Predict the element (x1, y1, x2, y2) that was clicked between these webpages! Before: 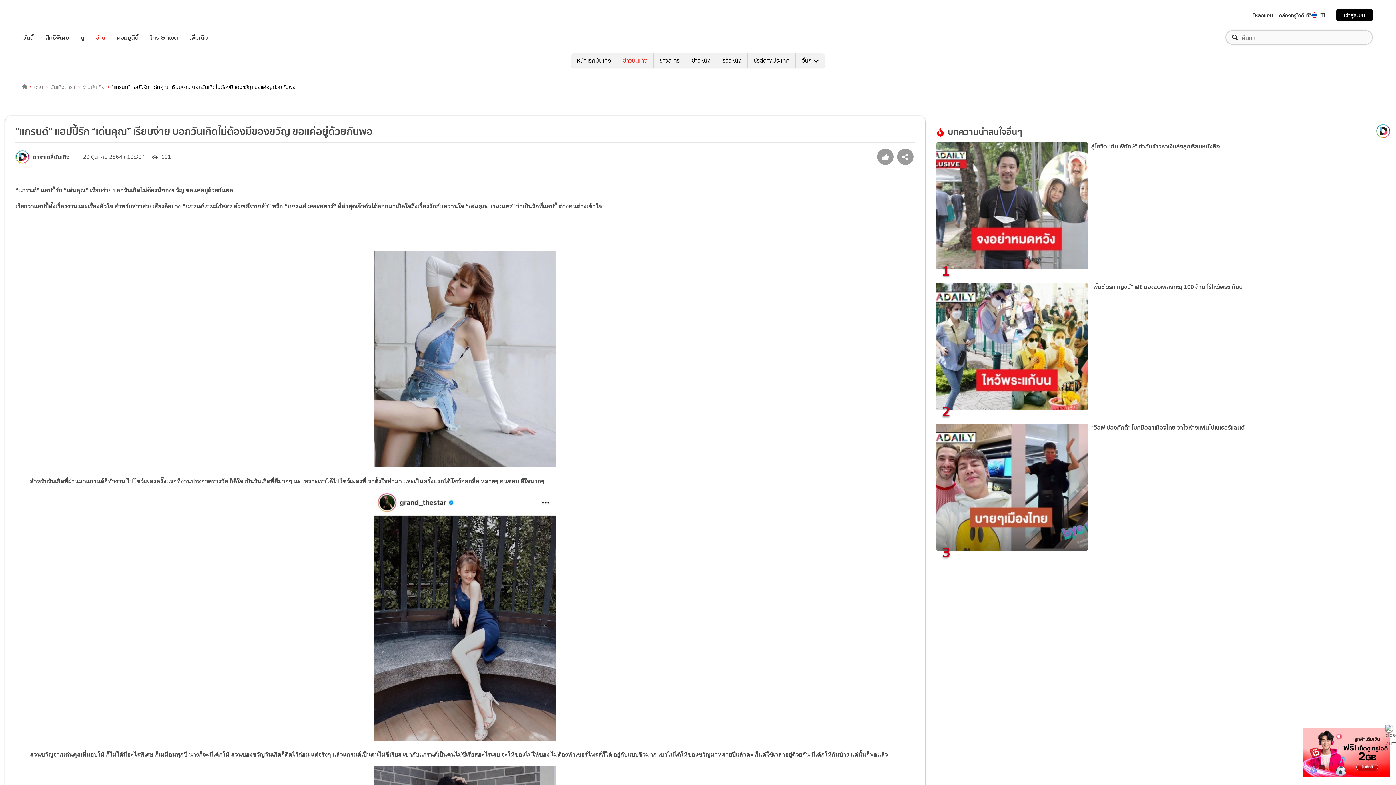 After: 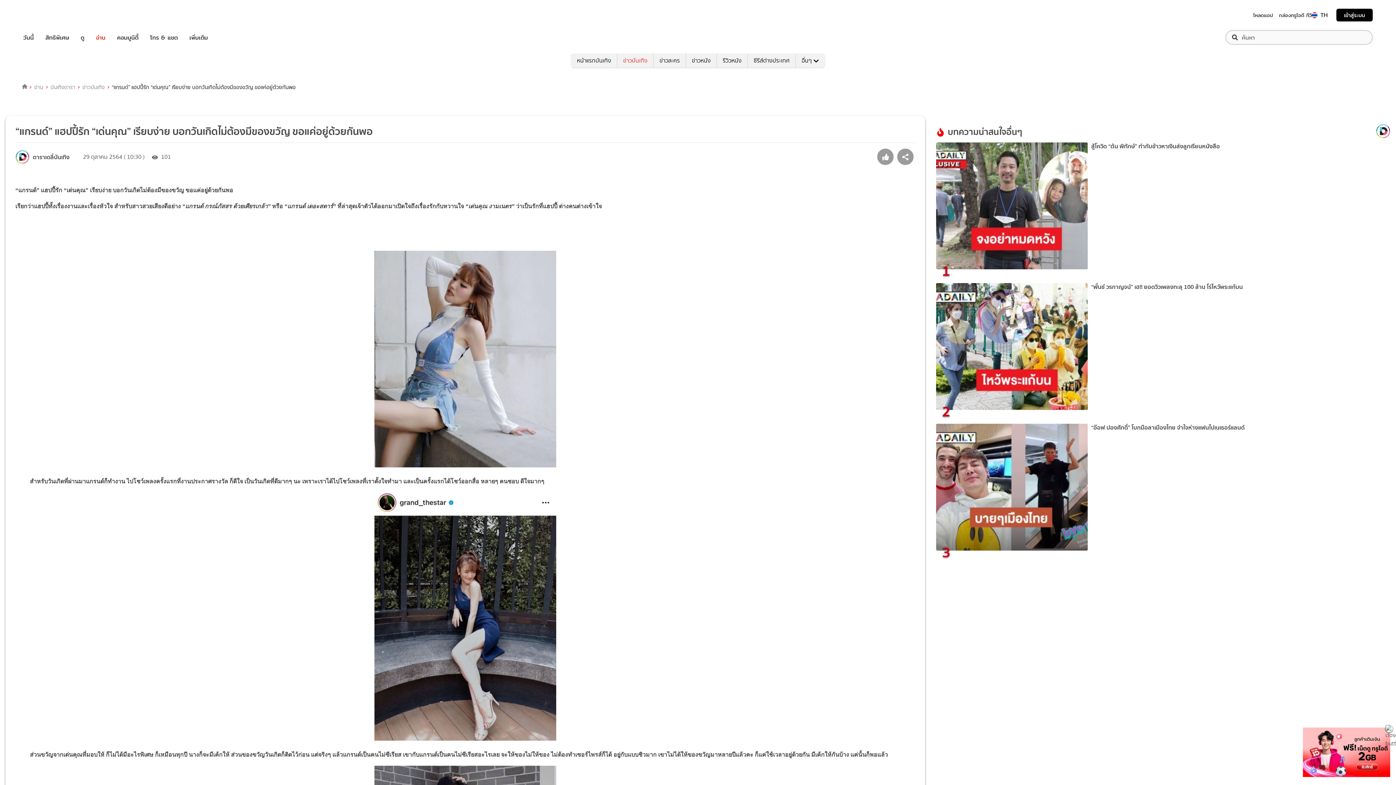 Action: bbox: (111, 82, 295, 91) label: “แกรนด์” แฮปปี้รัก “เด่นคุณ” เรียบง่าย บอกวันเกิดไม่ต้องมีของขวัญ ขอแค่อยู่ด้วยกันพอ